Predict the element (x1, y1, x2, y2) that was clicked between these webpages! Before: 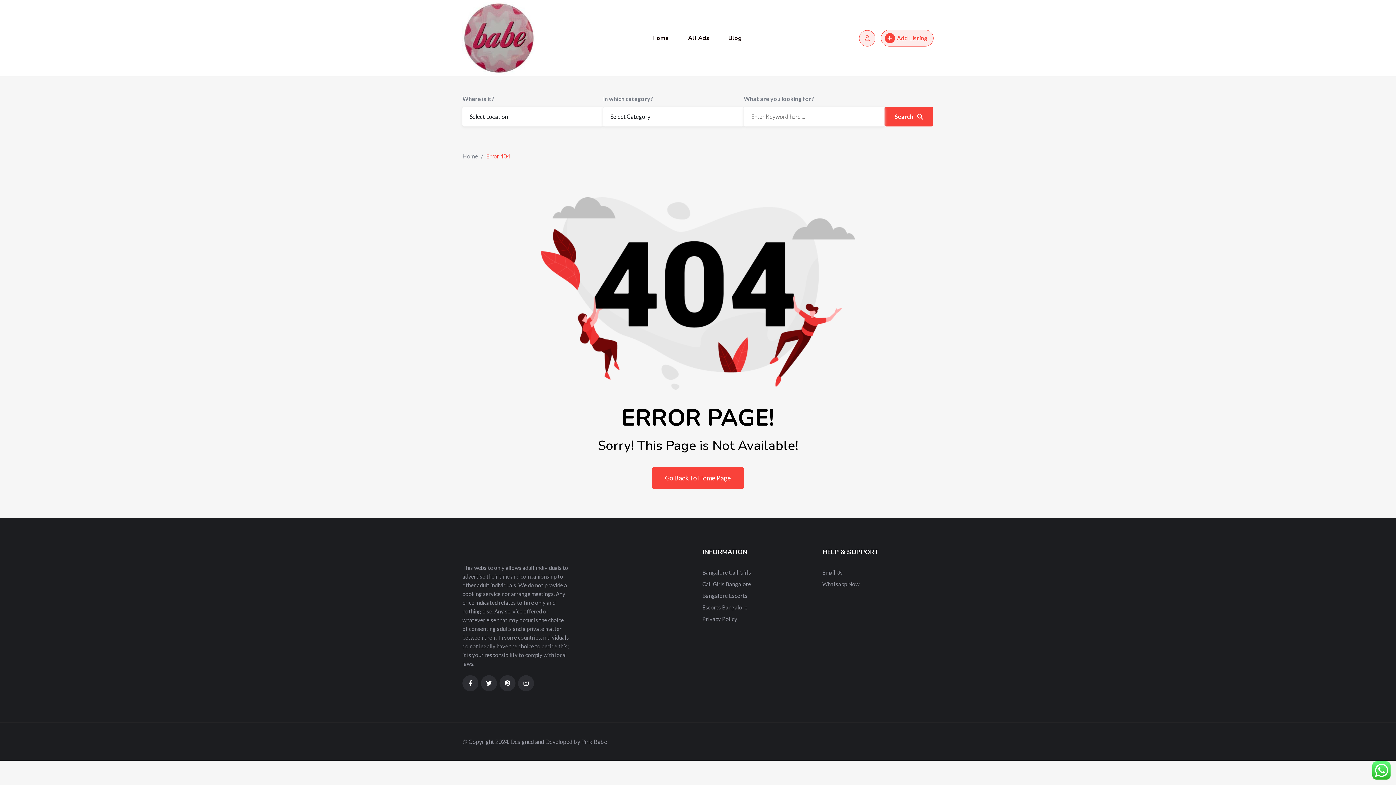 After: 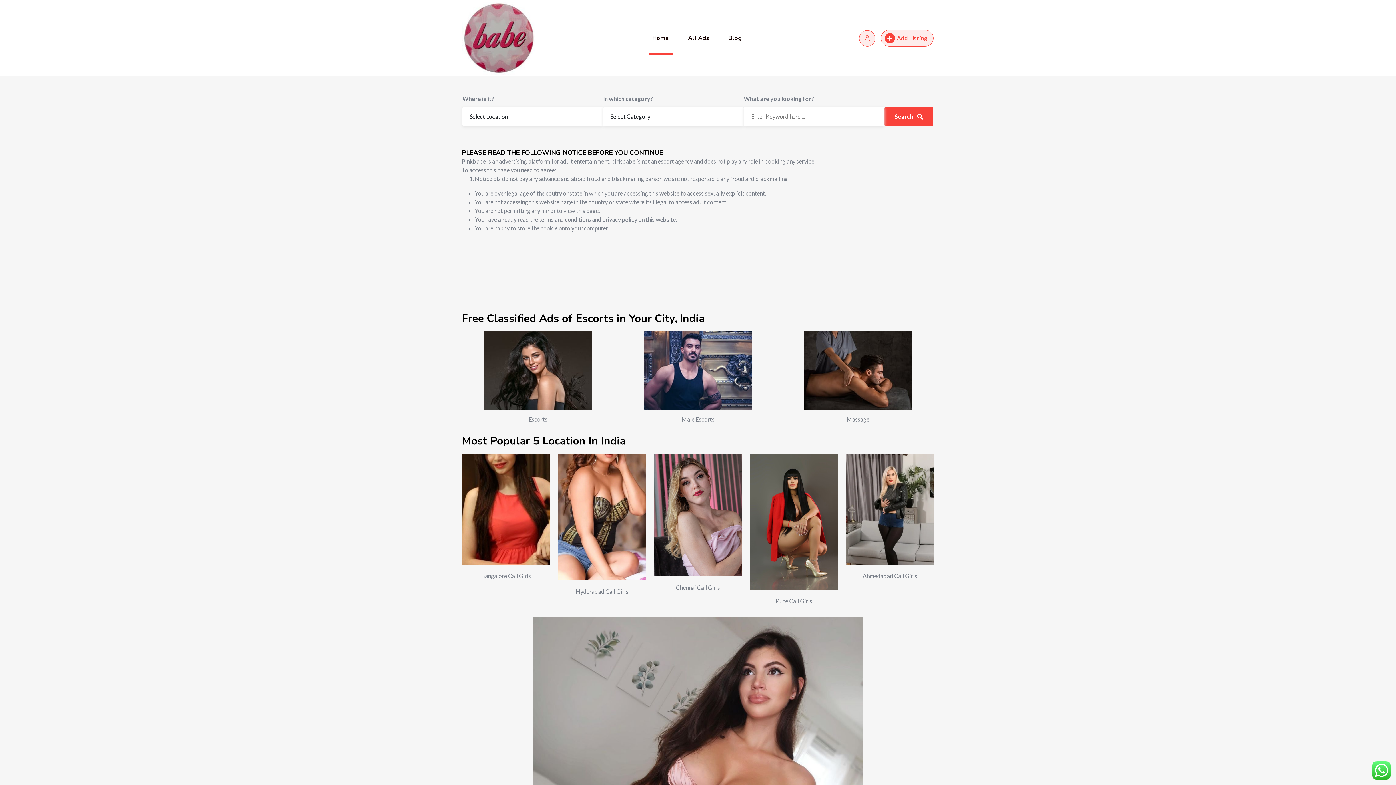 Action: bbox: (643, 21, 678, 55) label: Home